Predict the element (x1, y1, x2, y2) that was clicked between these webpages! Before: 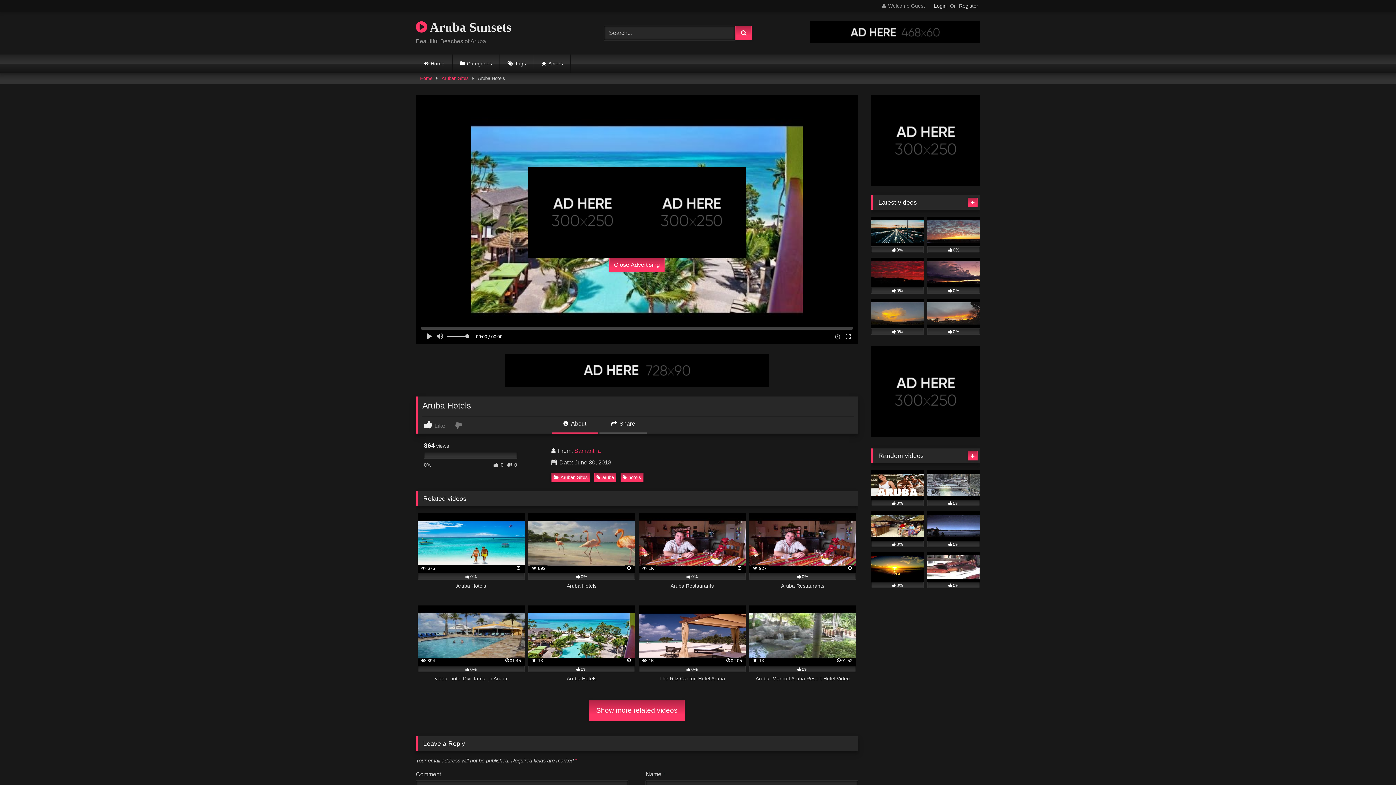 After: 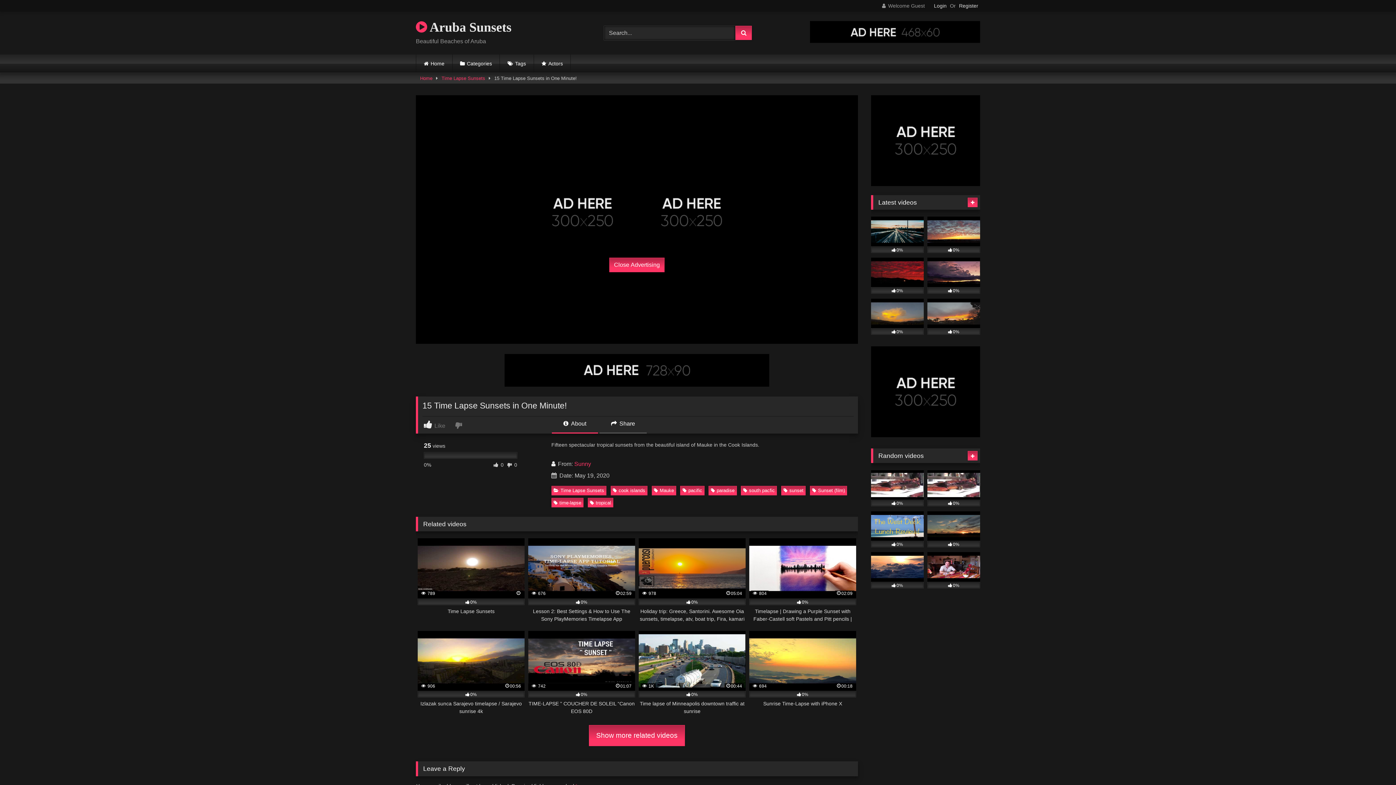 Action: label: 0% bbox: (871, 552, 924, 588)